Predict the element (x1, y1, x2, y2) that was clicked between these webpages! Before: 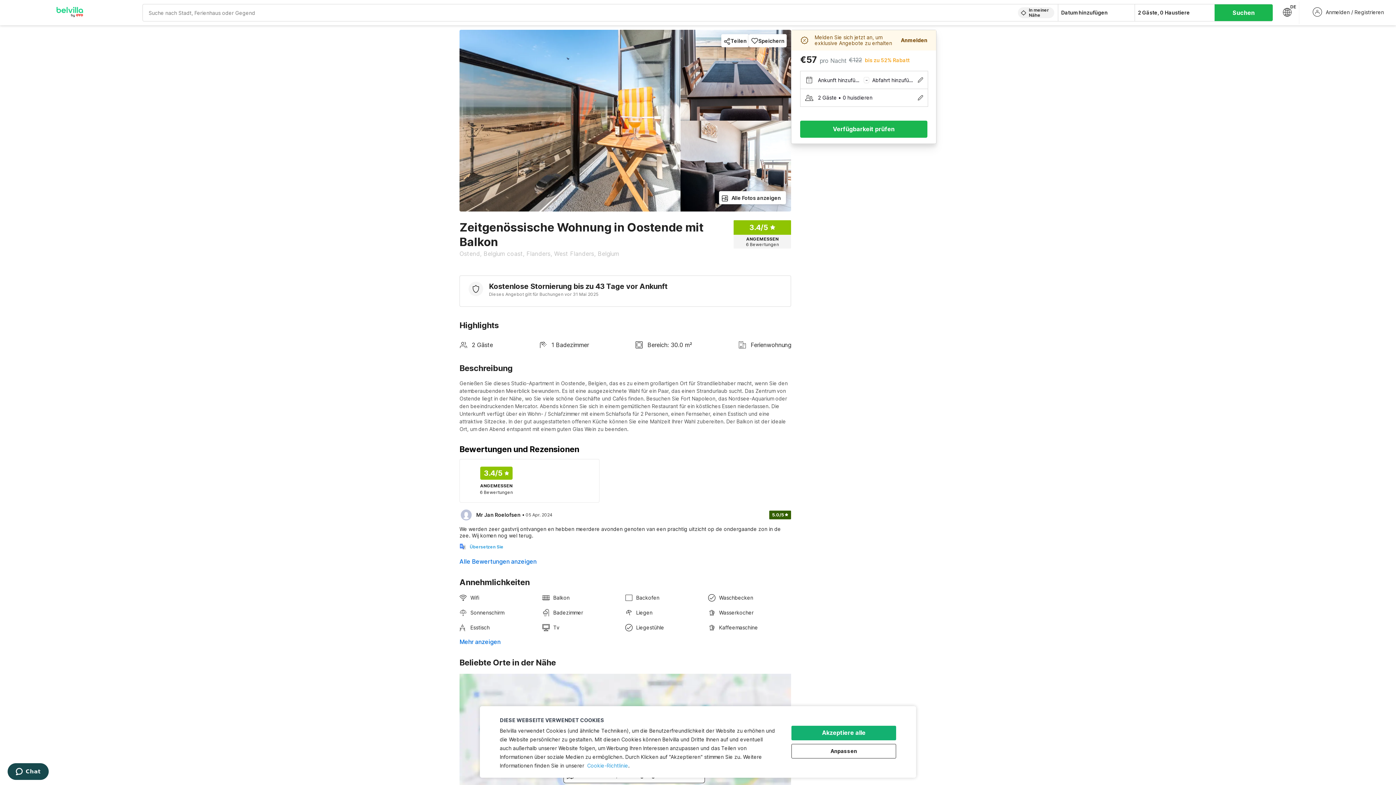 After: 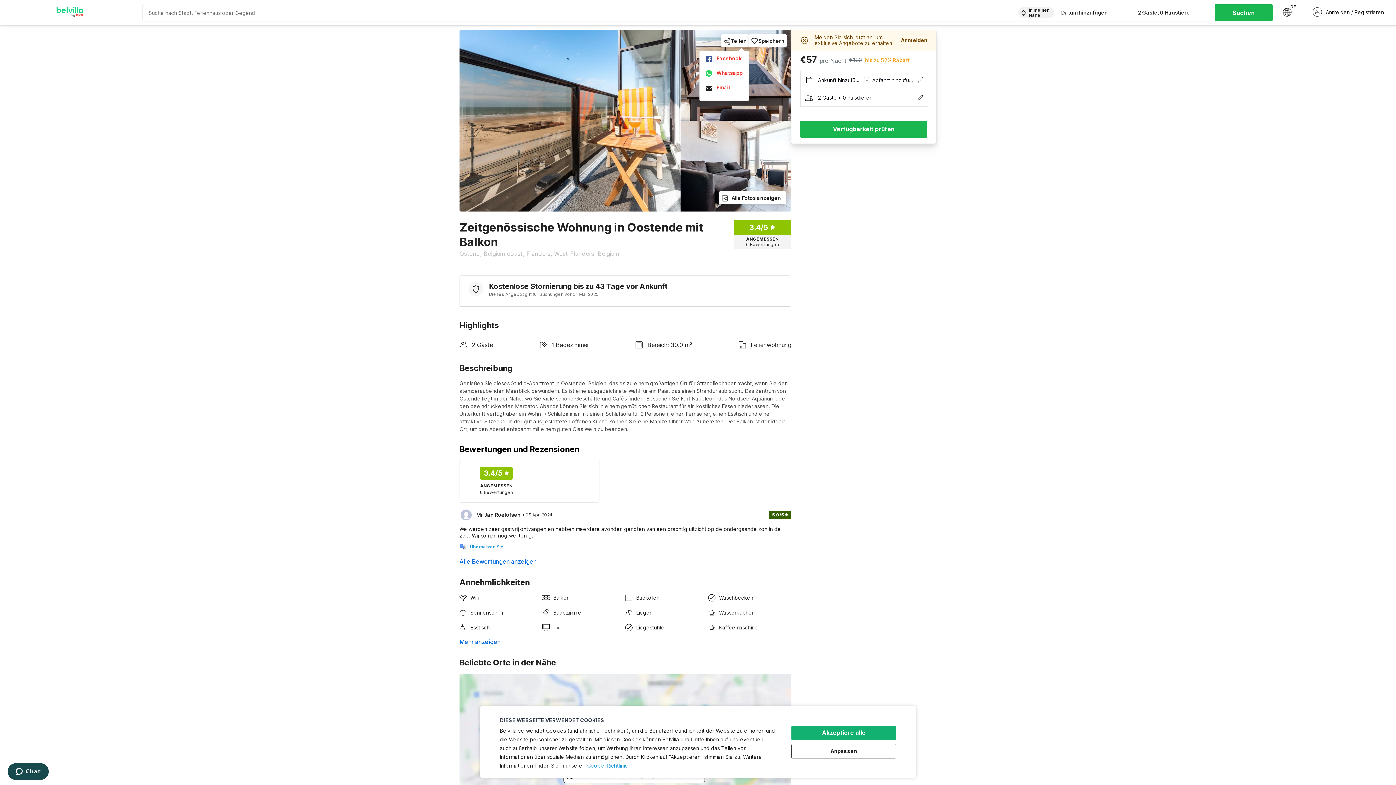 Action: label: Teilen bbox: (721, 34, 749, 47)